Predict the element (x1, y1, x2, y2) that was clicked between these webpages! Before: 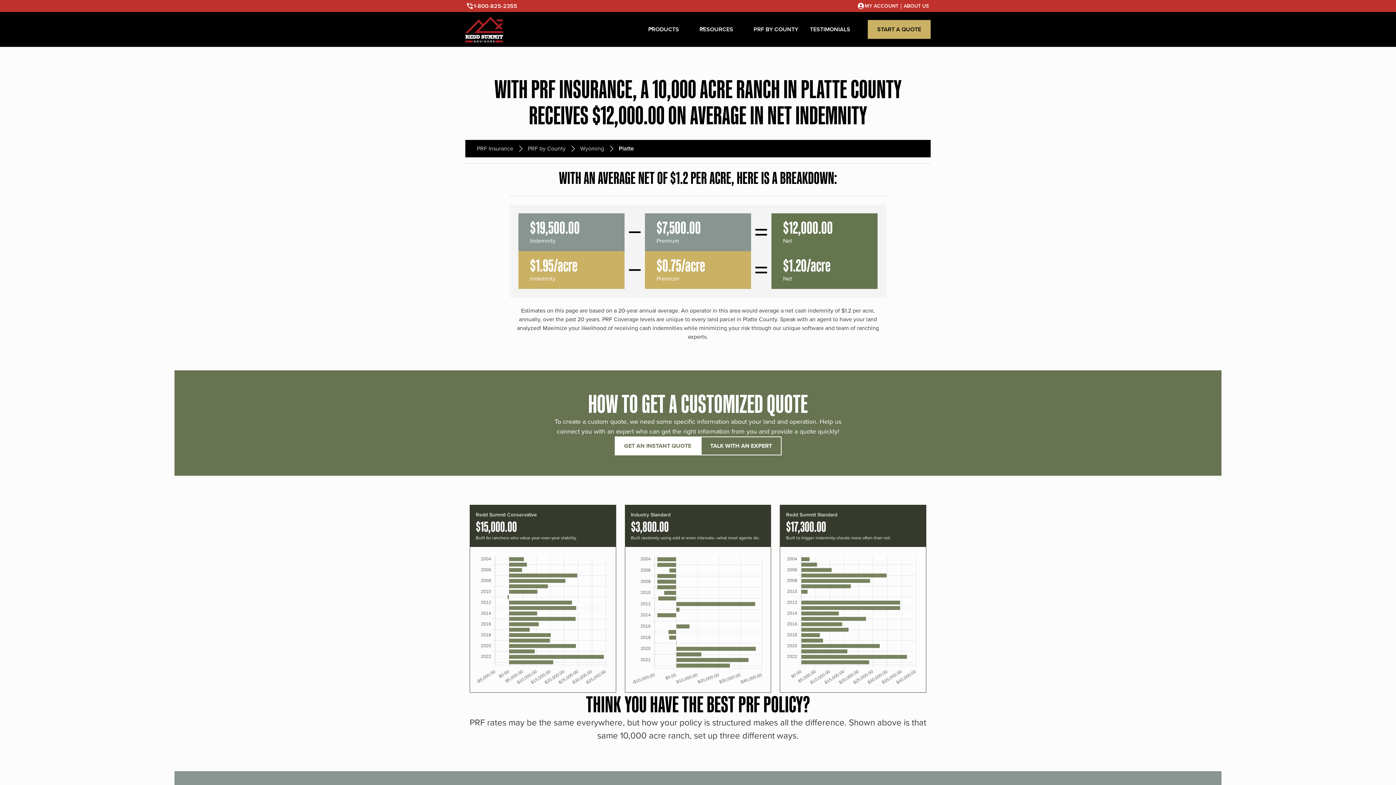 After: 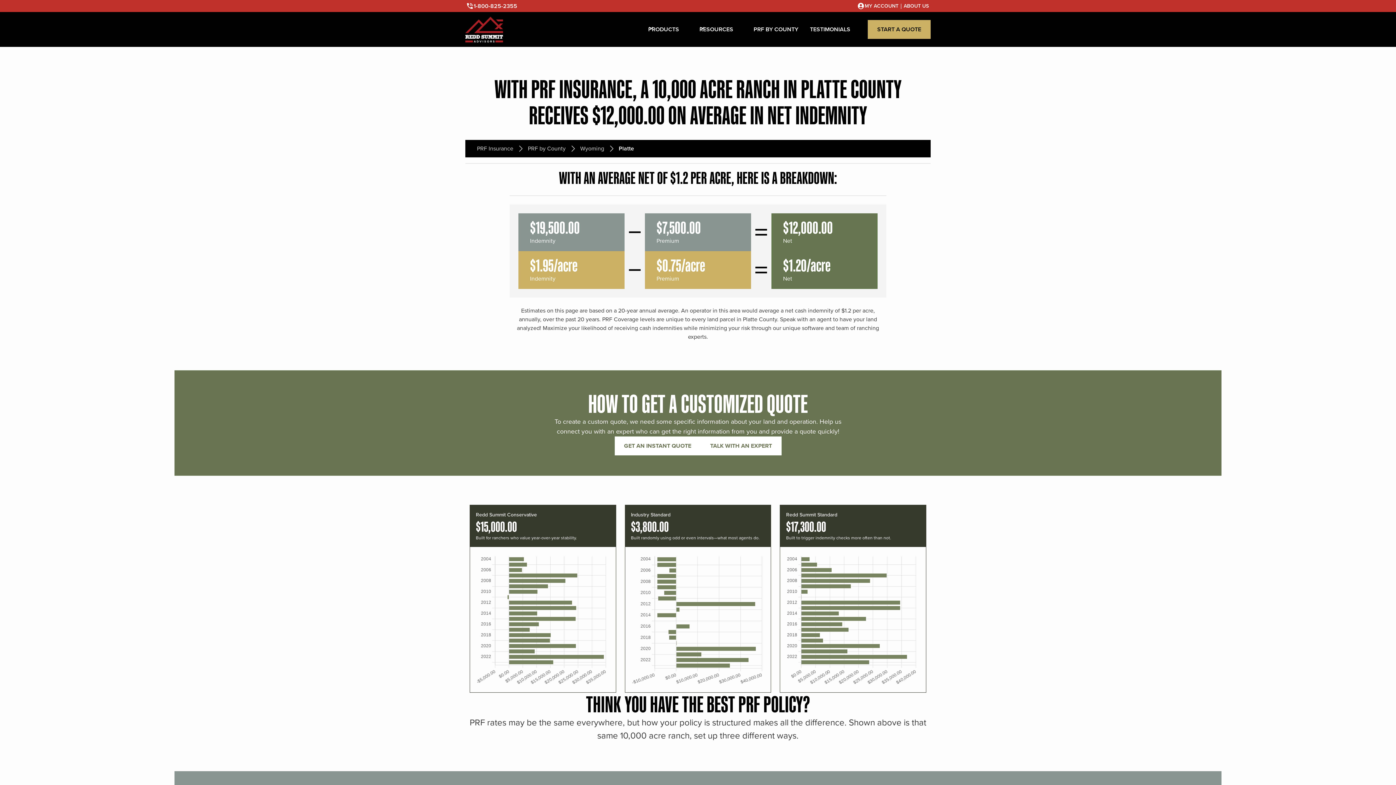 Action: label: TALK WITH AN EXPERT bbox: (700, 436, 781, 455)